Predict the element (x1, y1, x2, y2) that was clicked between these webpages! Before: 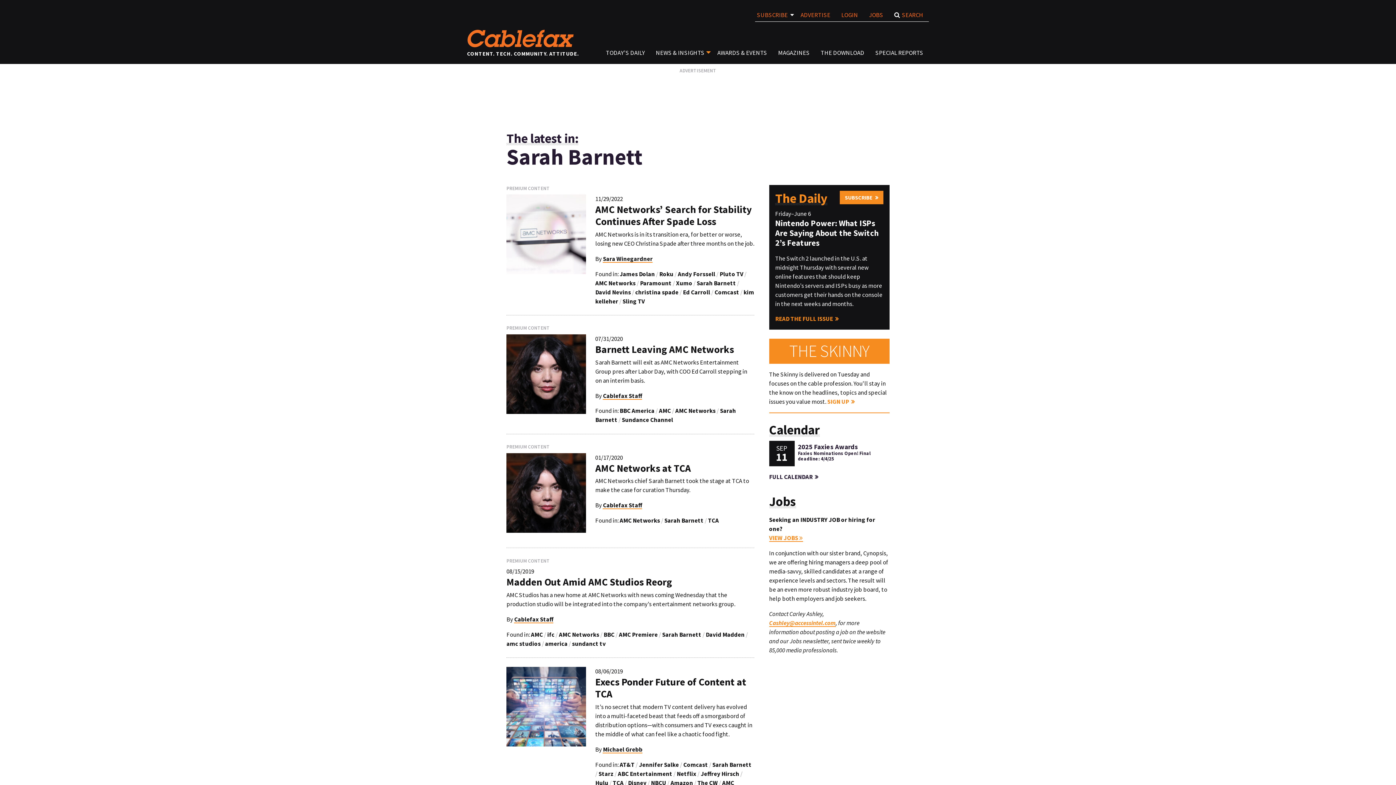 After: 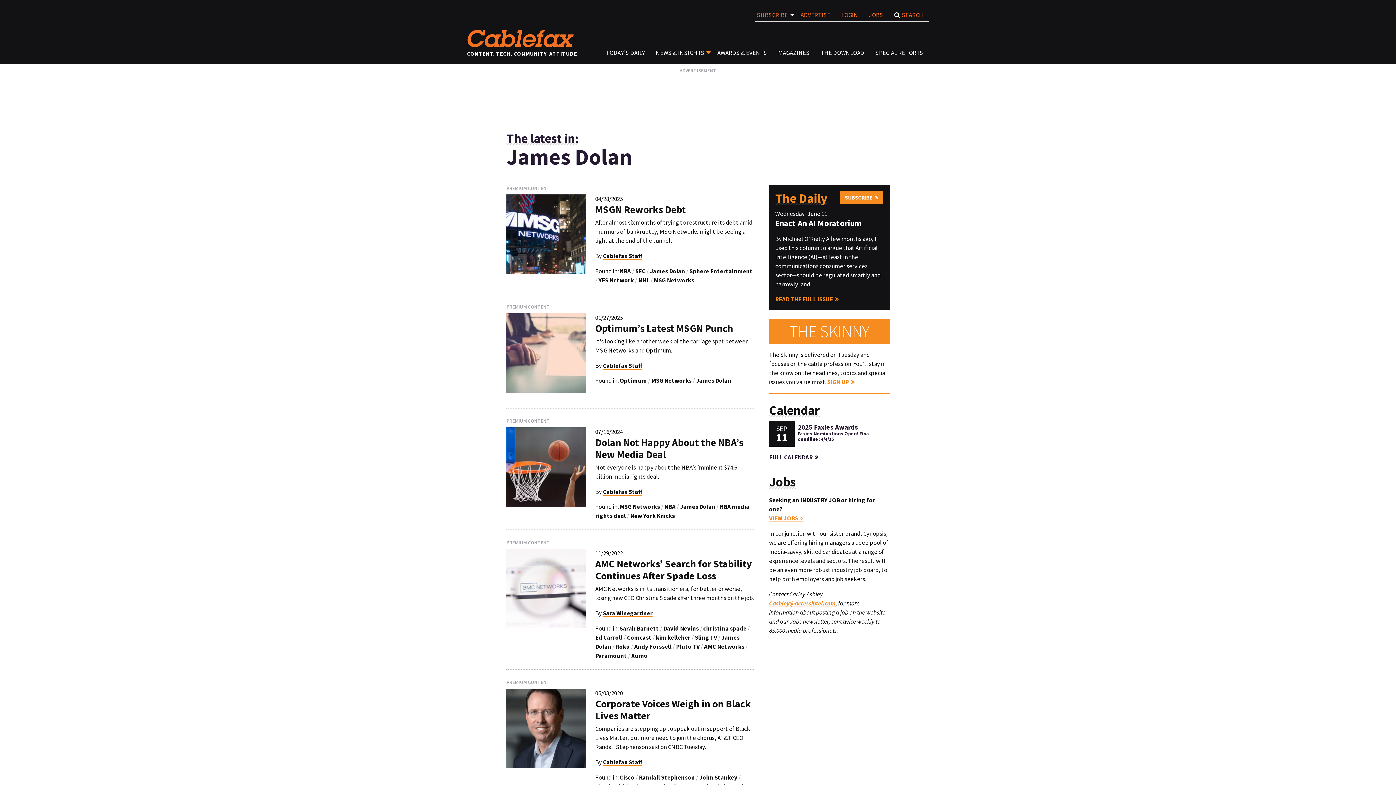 Action: label: James Dolan bbox: (619, 270, 655, 278)